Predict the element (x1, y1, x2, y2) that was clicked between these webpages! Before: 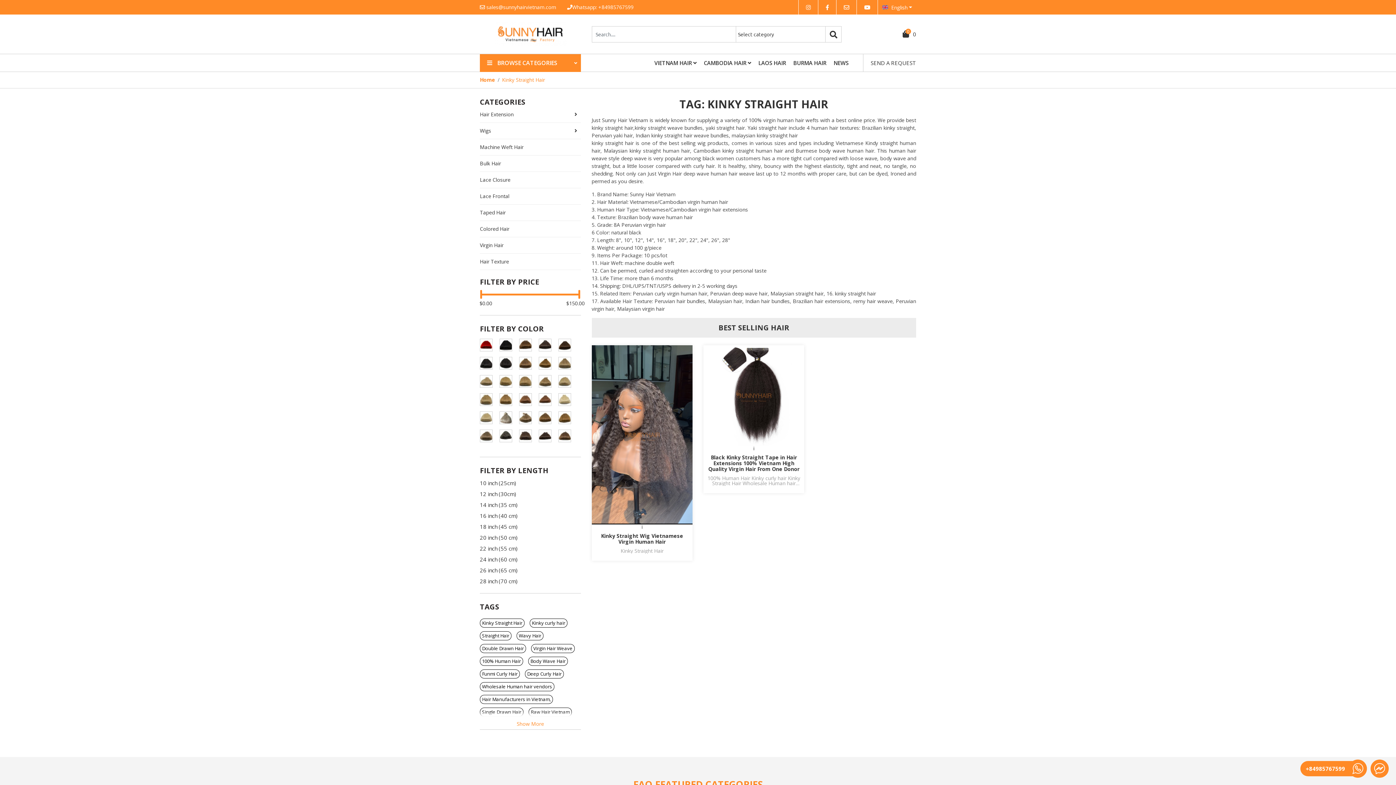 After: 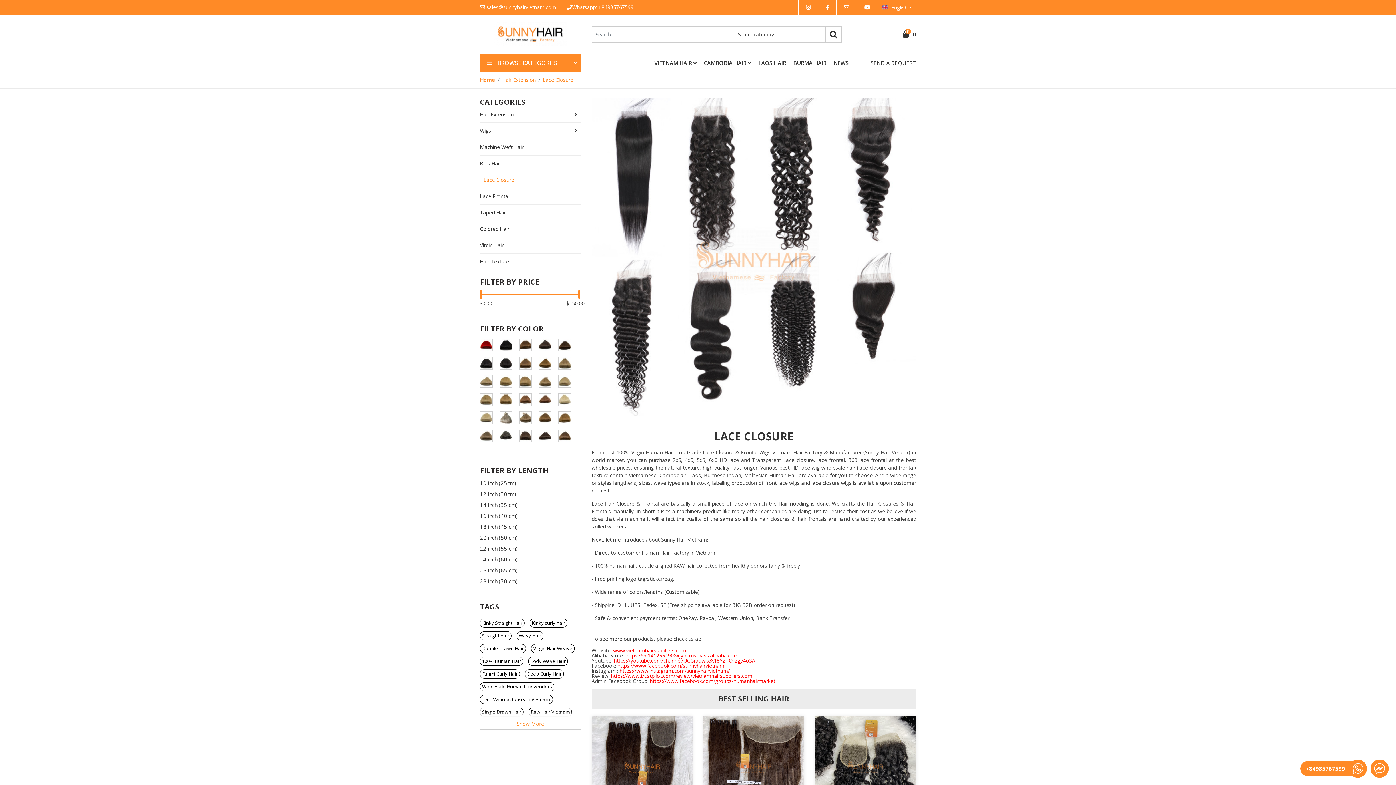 Action: bbox: (480, 171, 580, 188) label: Lace Closure